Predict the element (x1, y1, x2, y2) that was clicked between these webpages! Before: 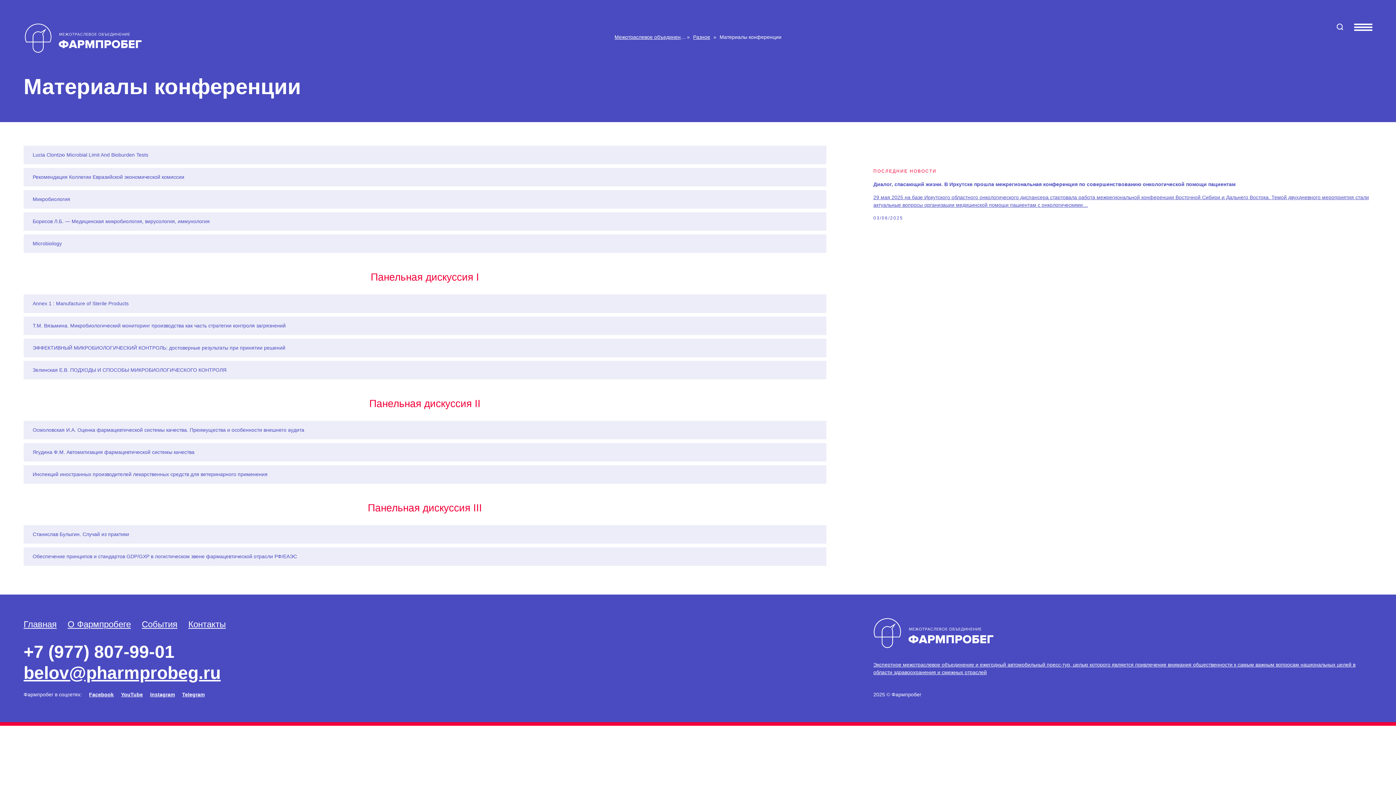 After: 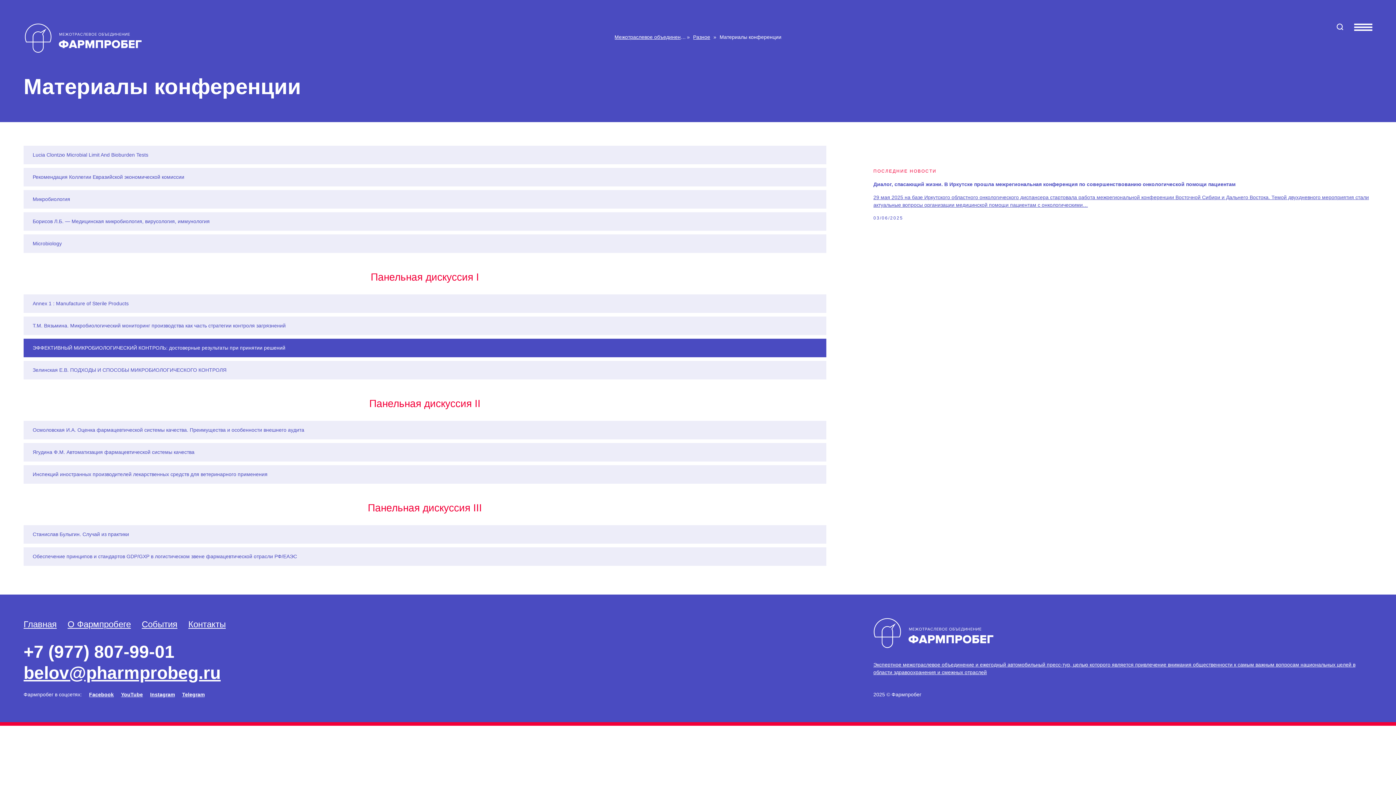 Action: label: ЭФФЕКТИВНЫЙ МИКРОБИОЛОГИЧЕСКИЙ КОНТРОЛЬ: достоверные результаты при принятии решений bbox: (23, 338, 826, 357)